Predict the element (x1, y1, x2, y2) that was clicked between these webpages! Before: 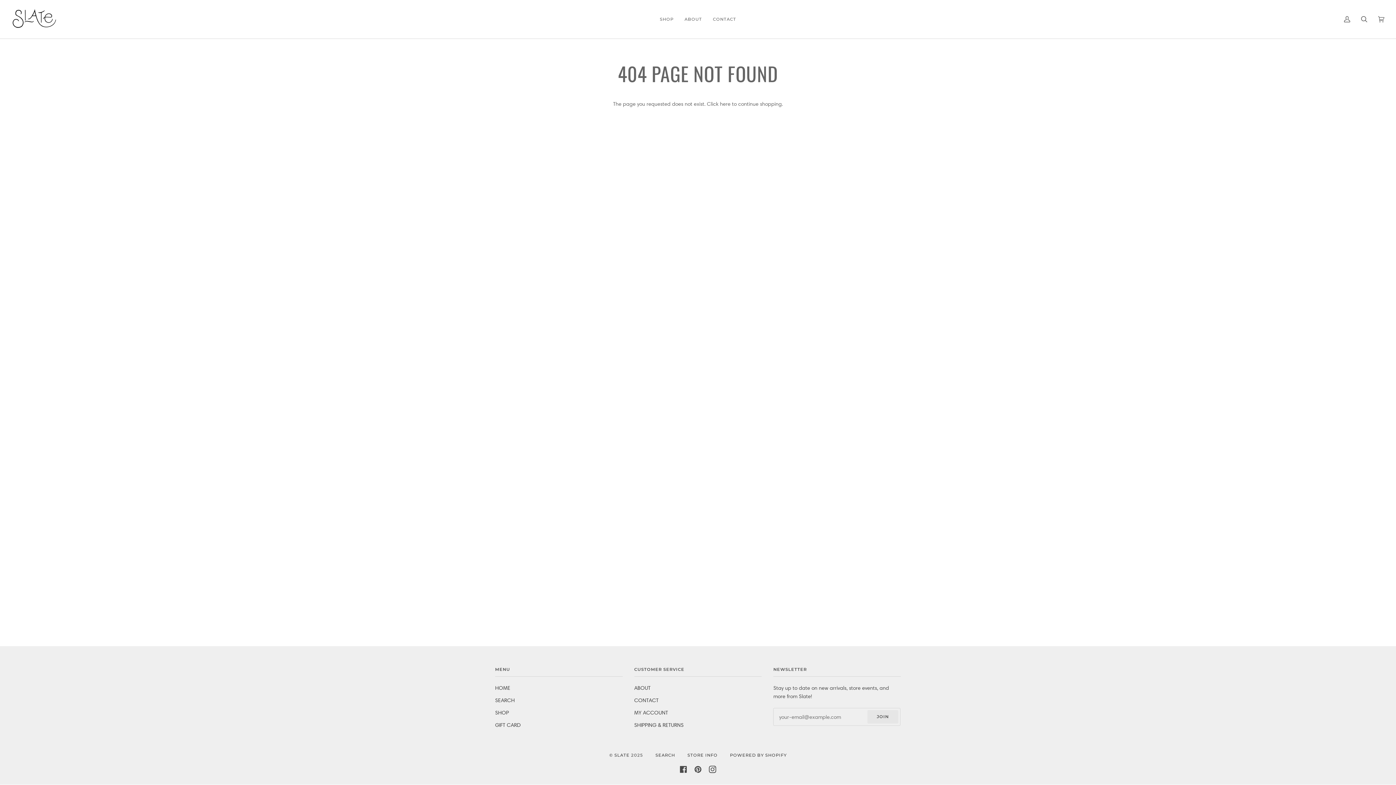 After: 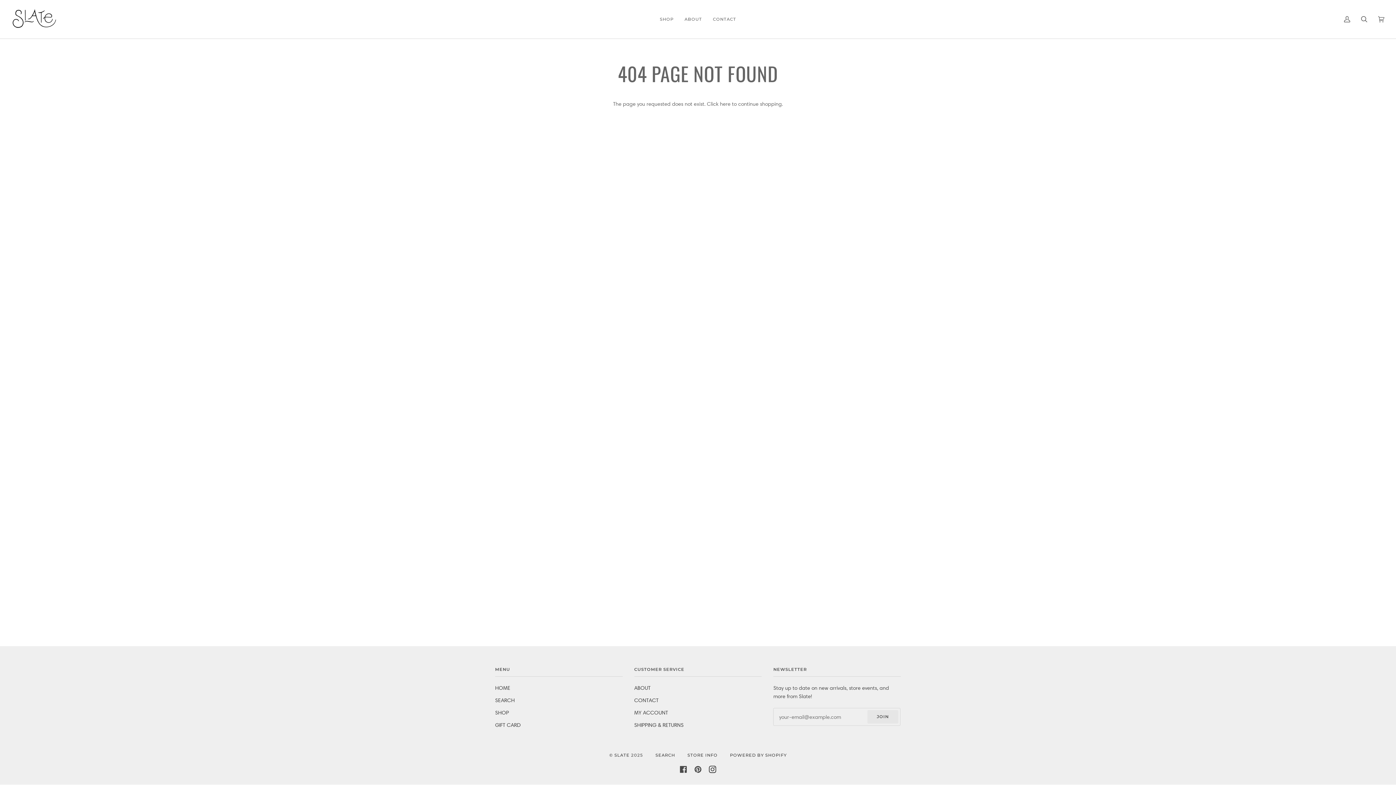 Action: bbox: (709, 766, 716, 773) label: INSTAGRAM